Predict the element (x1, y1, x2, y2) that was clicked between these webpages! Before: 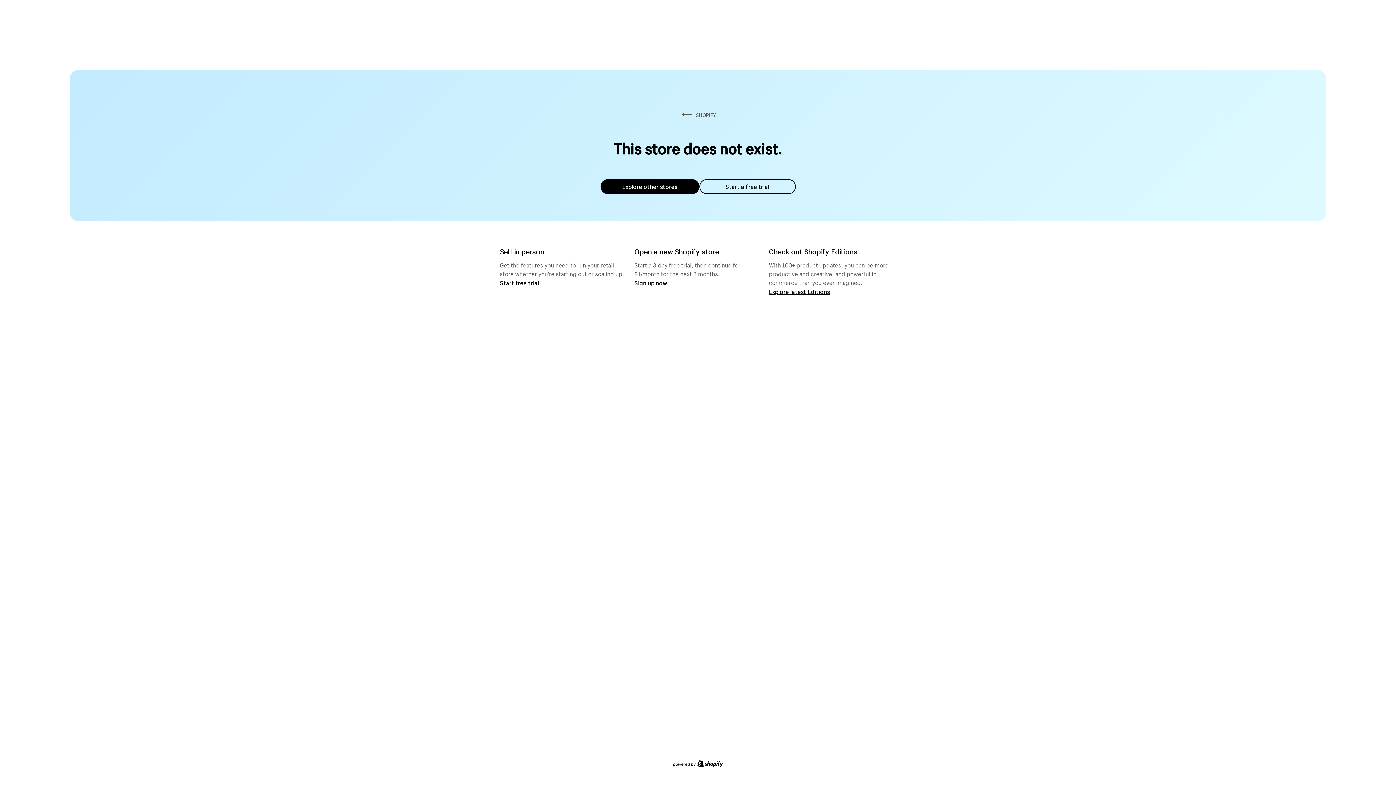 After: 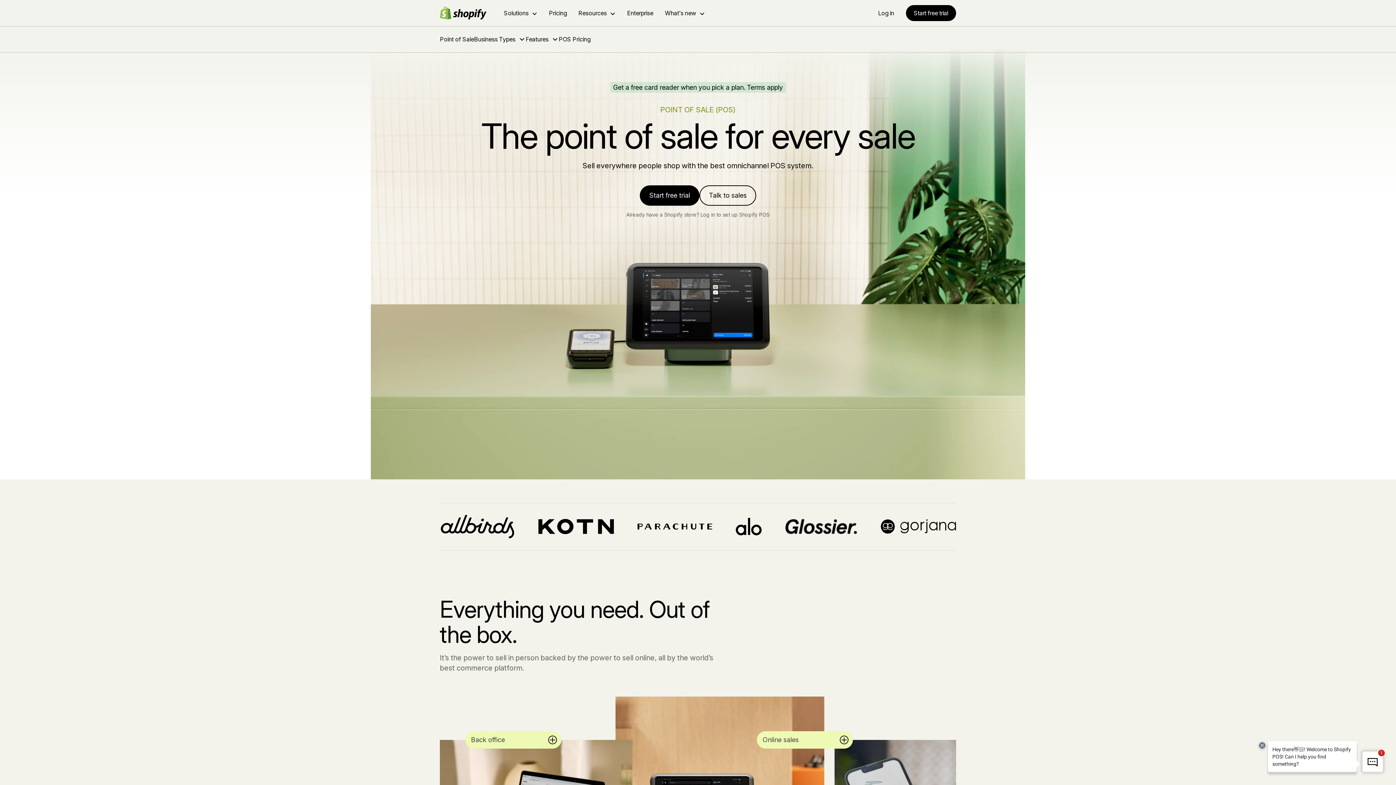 Action: bbox: (500, 279, 539, 286) label: Start free trial